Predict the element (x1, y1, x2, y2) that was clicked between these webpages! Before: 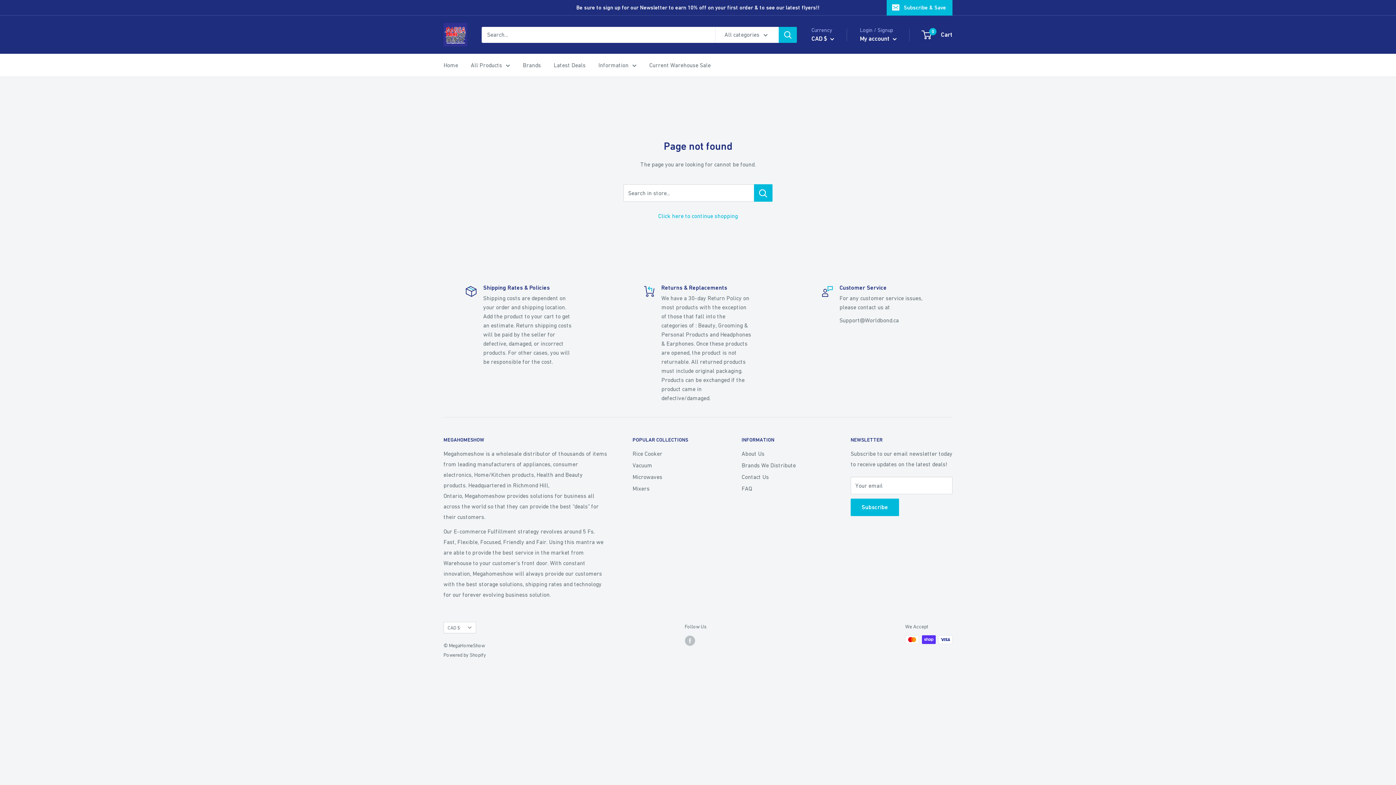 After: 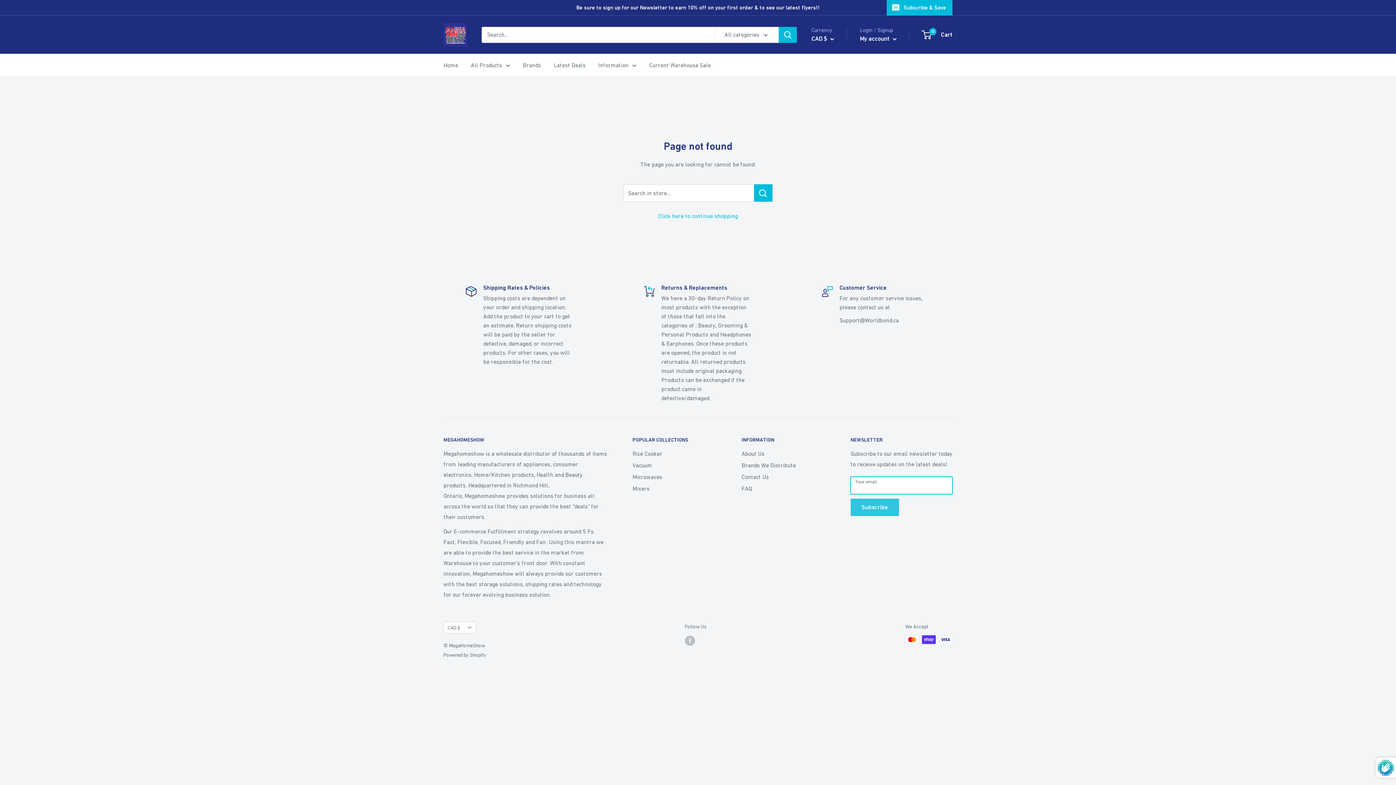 Action: label: Subscribe bbox: (850, 498, 899, 516)